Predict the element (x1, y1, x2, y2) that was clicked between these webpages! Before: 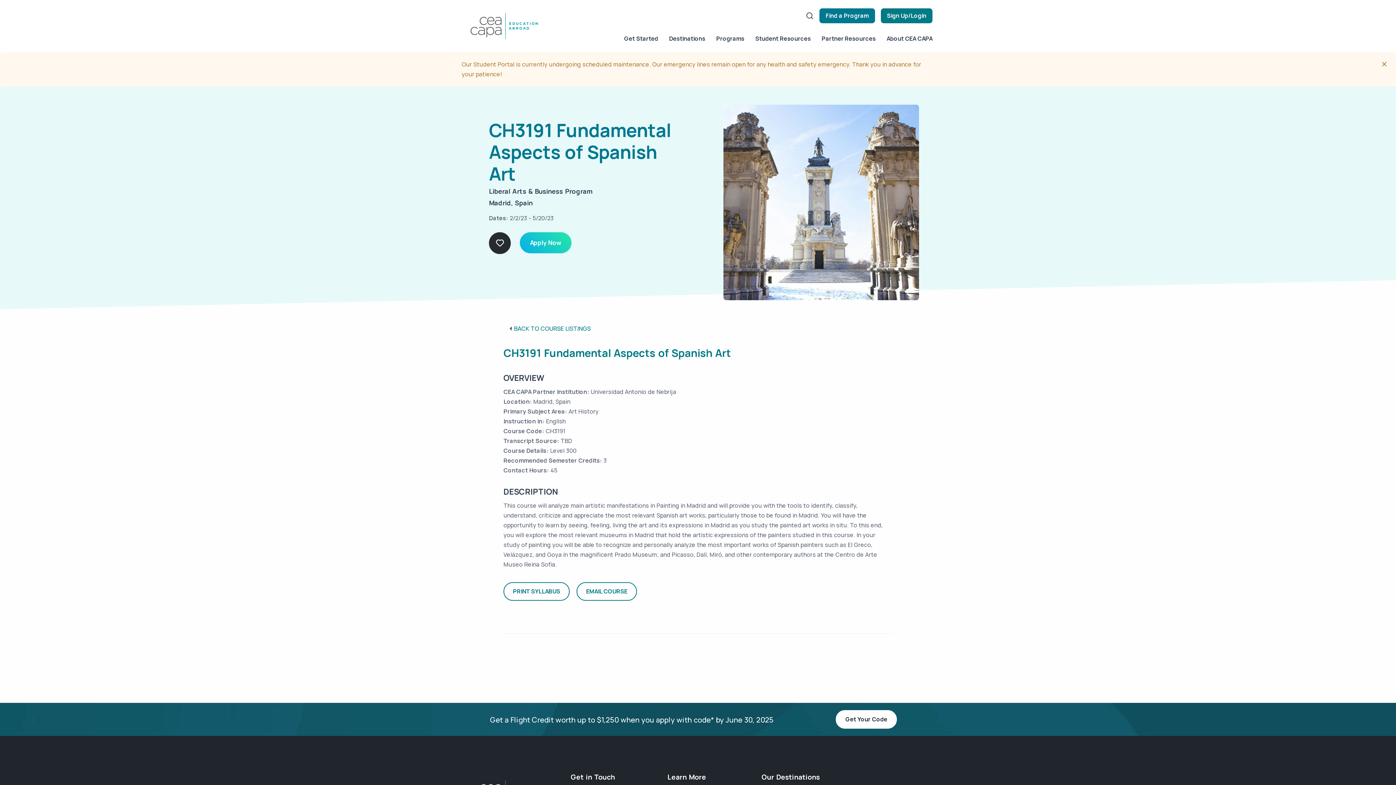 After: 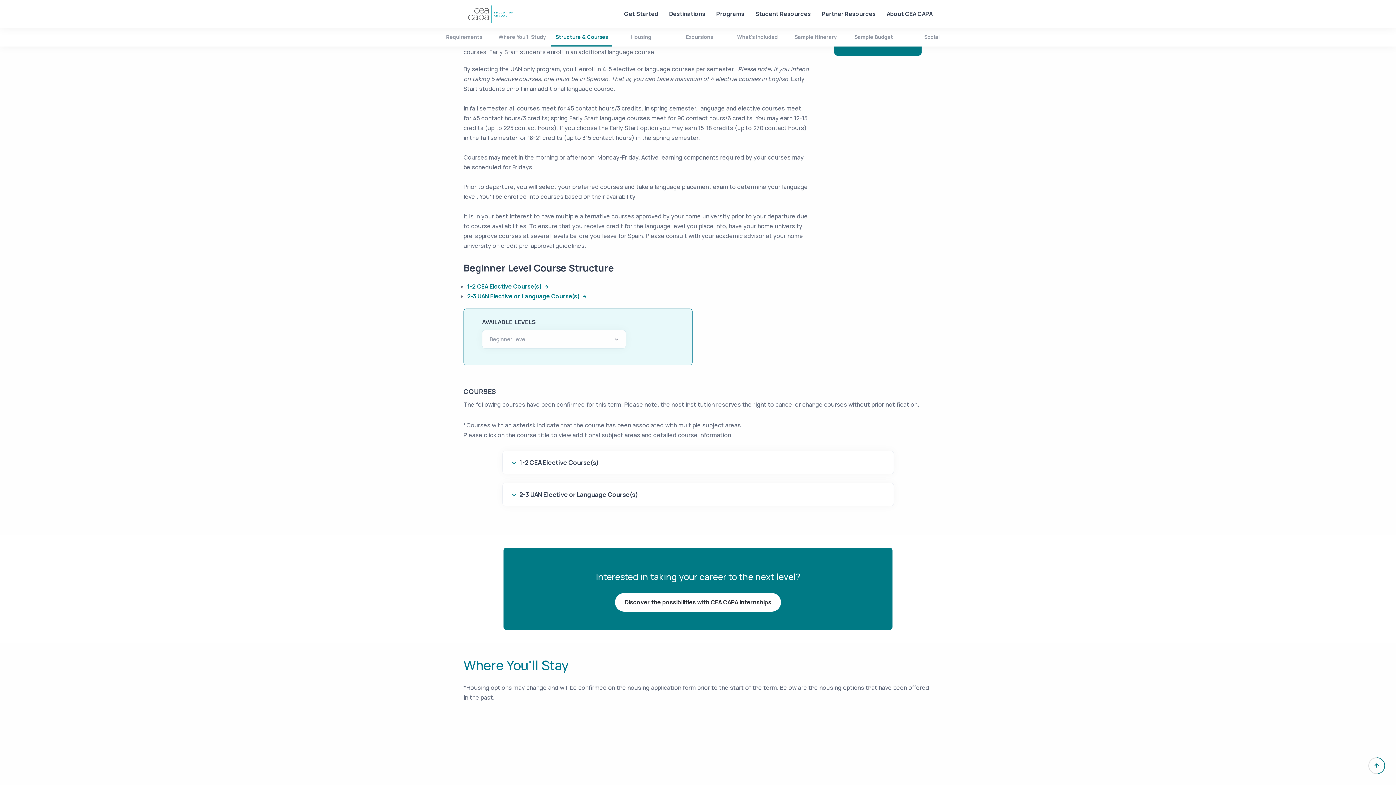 Action: label: BACK TO COURSE LISTINGS bbox: (514, 290, 590, 298)